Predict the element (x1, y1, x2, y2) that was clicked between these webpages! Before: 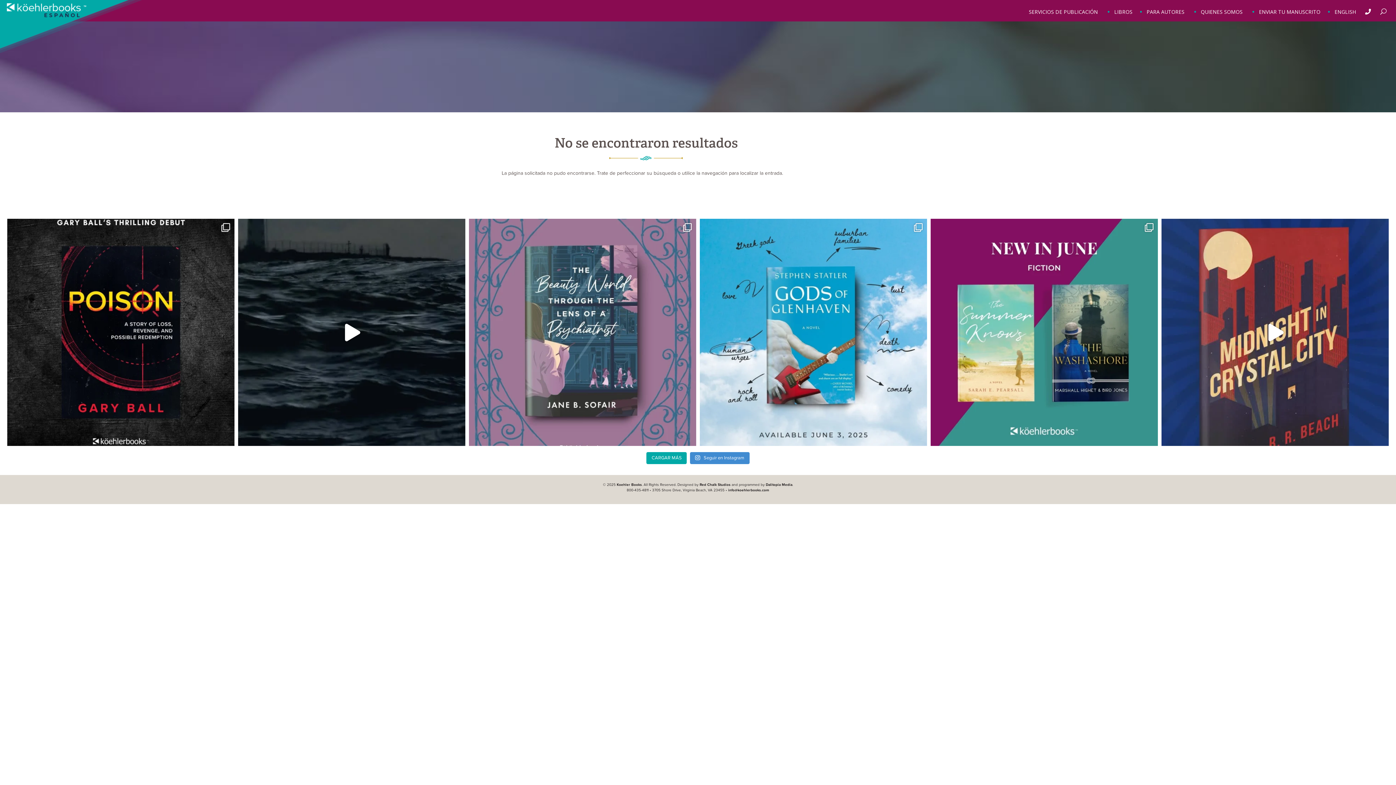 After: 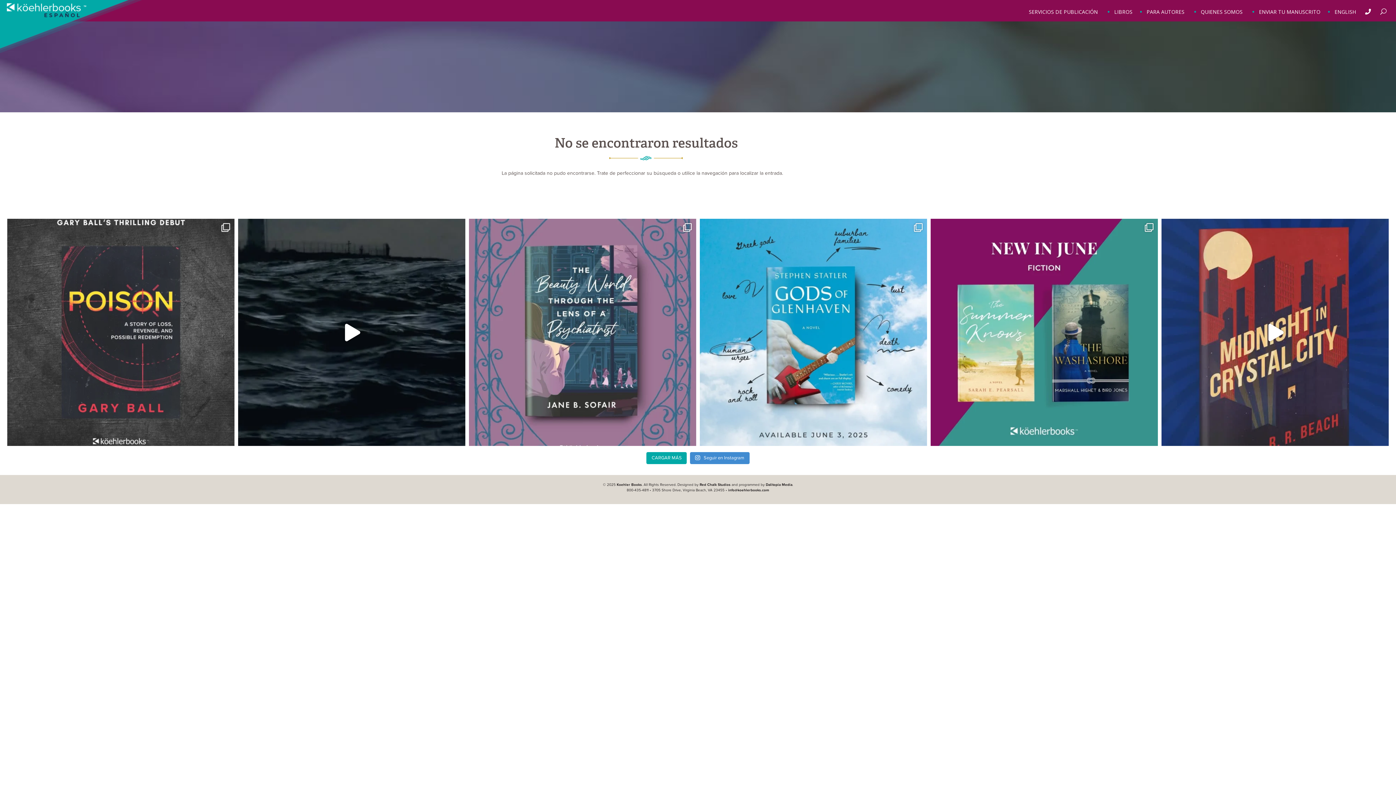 Action: label: Vere Larson was just an English professor, living bbox: (7, 218, 234, 446)